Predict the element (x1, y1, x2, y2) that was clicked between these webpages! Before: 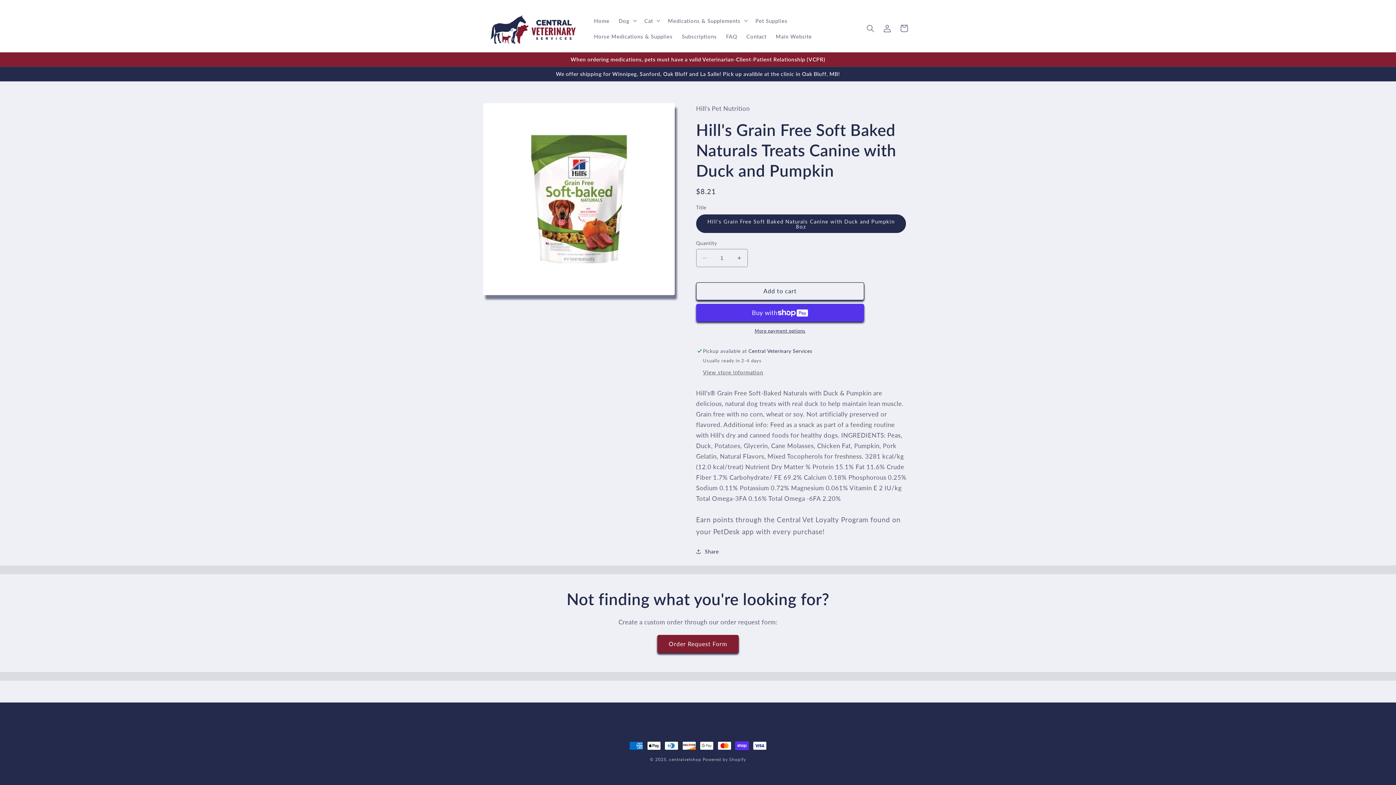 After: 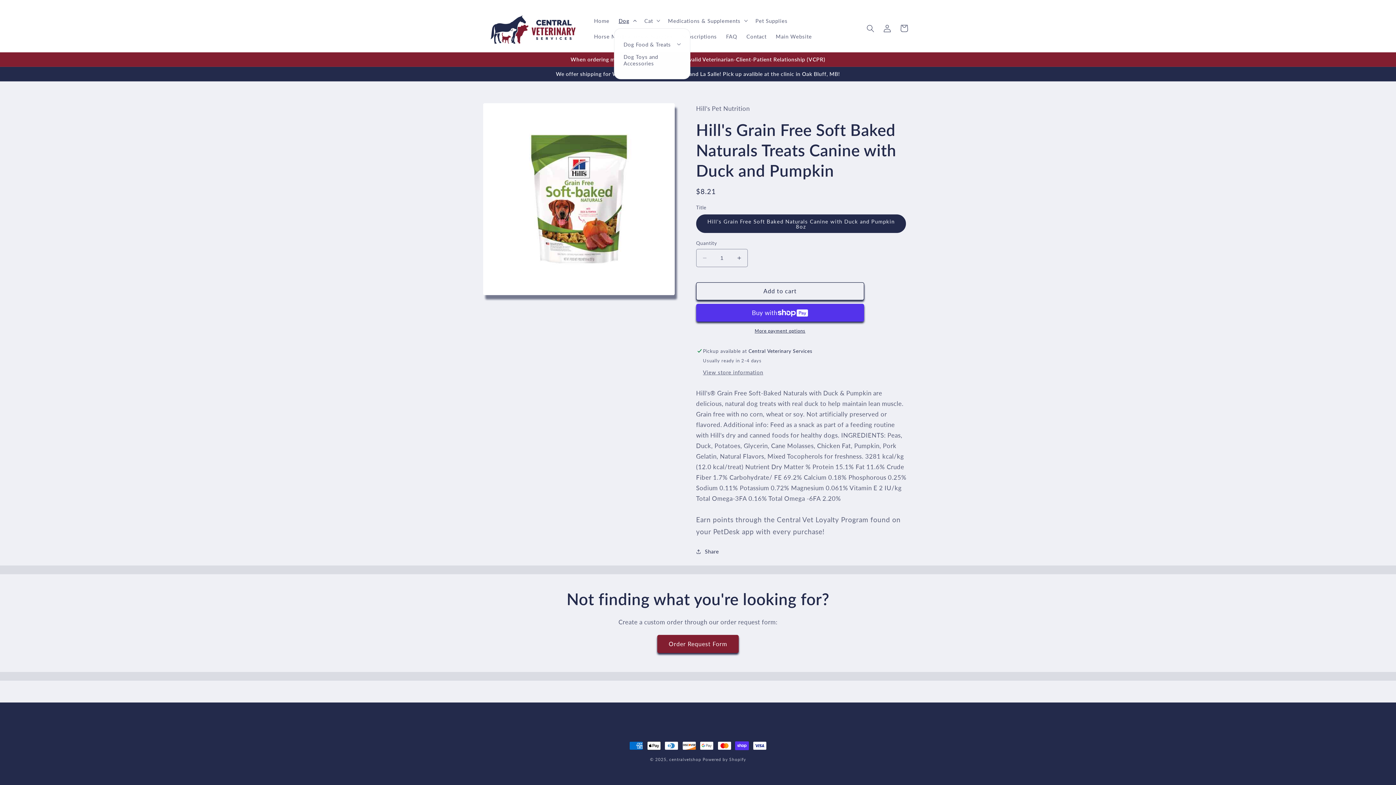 Action: bbox: (614, 12, 639, 28) label: Dog